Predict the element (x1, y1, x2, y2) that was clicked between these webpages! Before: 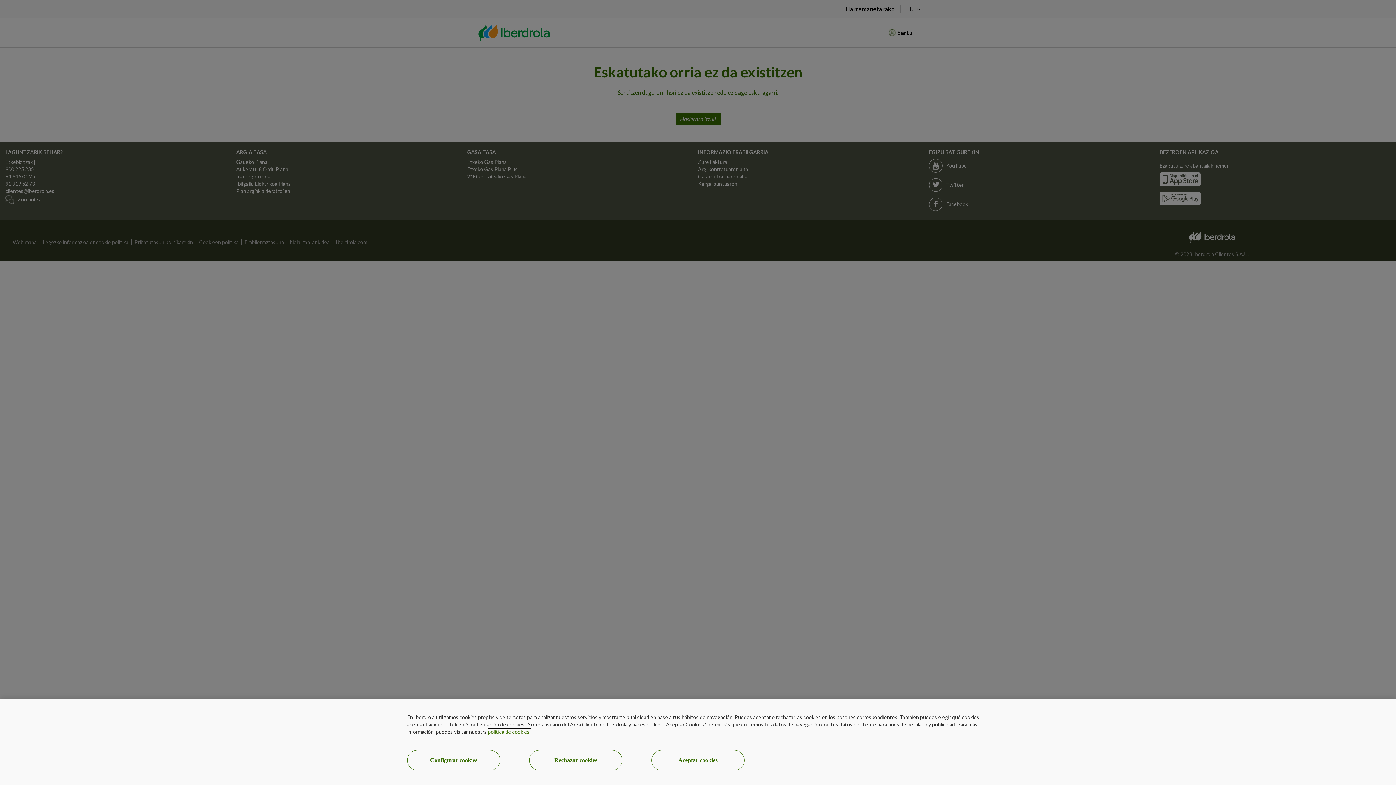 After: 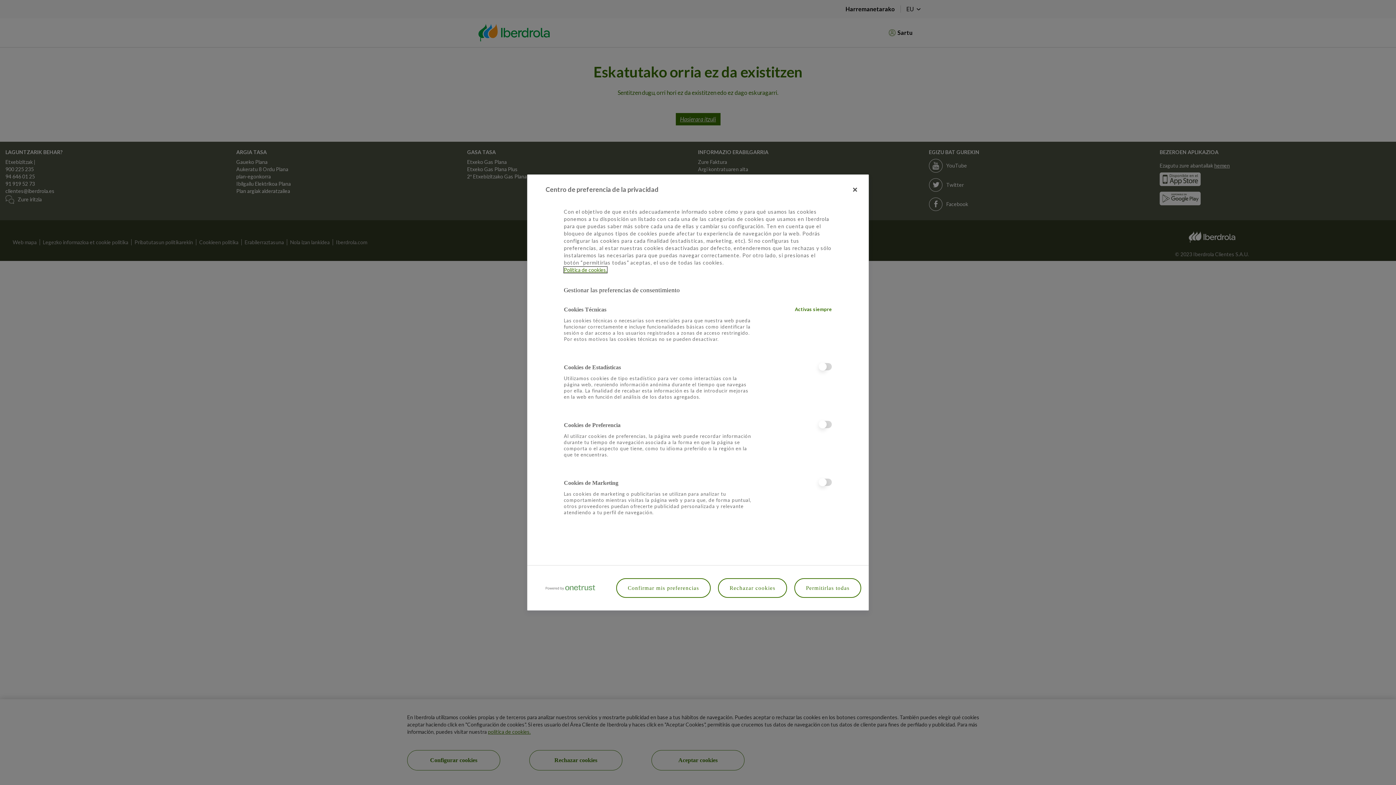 Action: label: Configurar cookies bbox: (407, 750, 500, 770)